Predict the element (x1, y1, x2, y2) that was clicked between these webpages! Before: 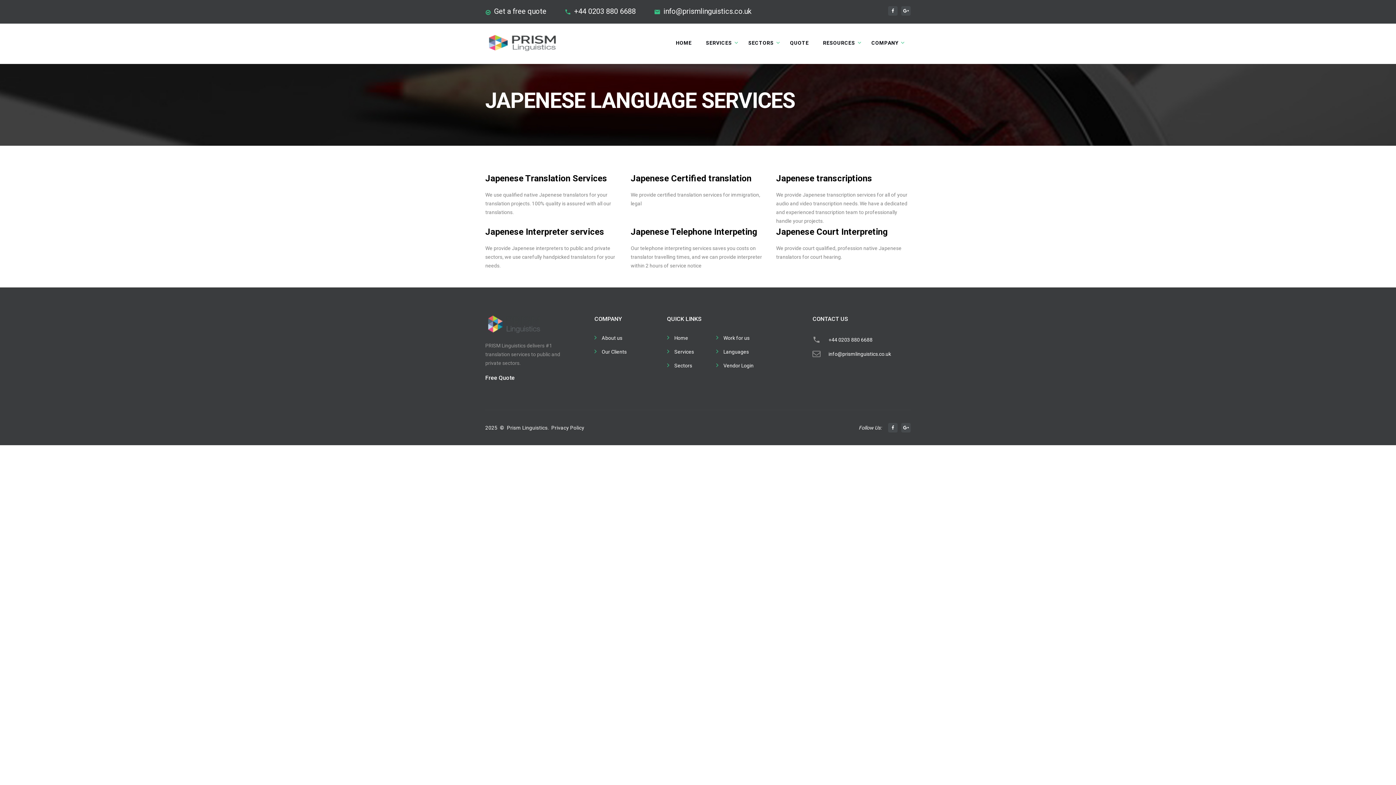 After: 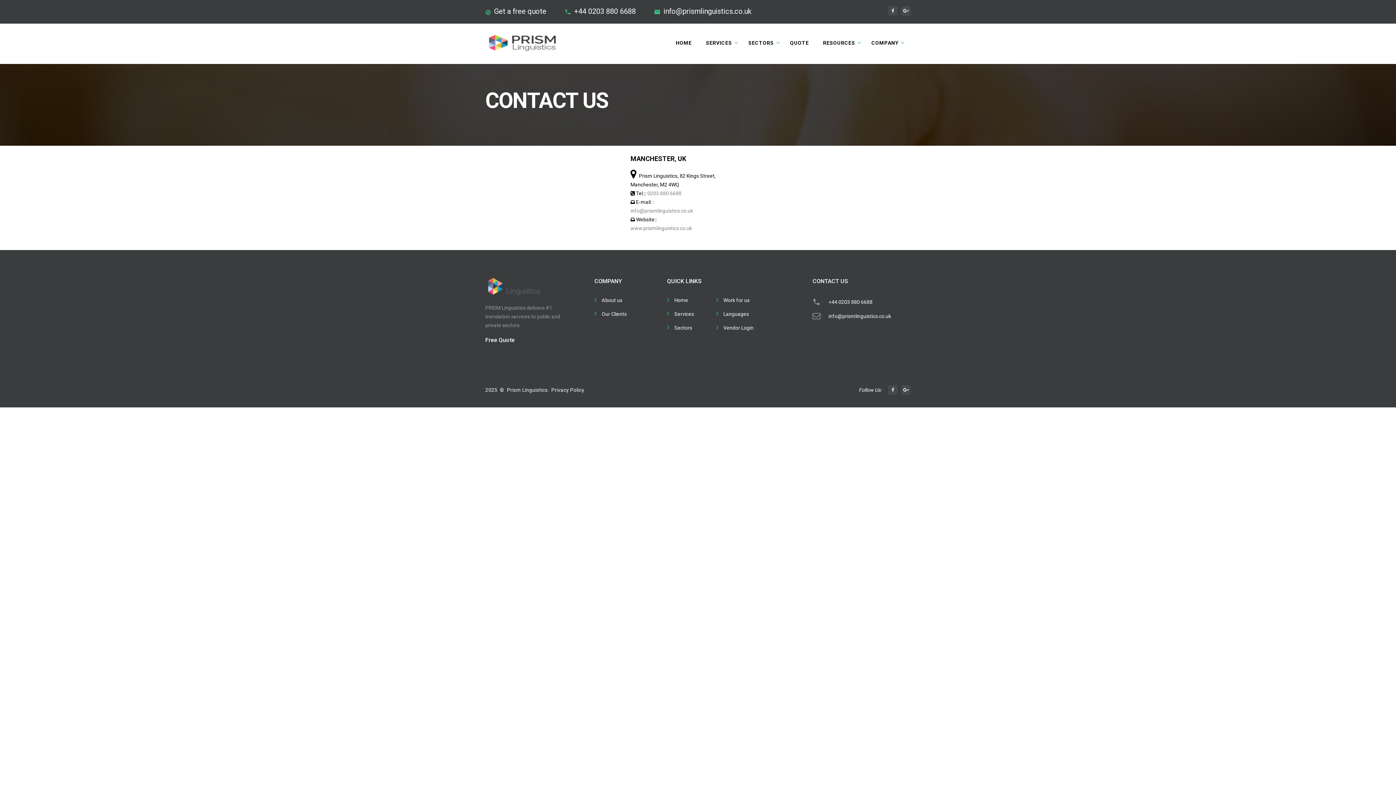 Action: bbox: (485, 373, 514, 382) label: Free Quote